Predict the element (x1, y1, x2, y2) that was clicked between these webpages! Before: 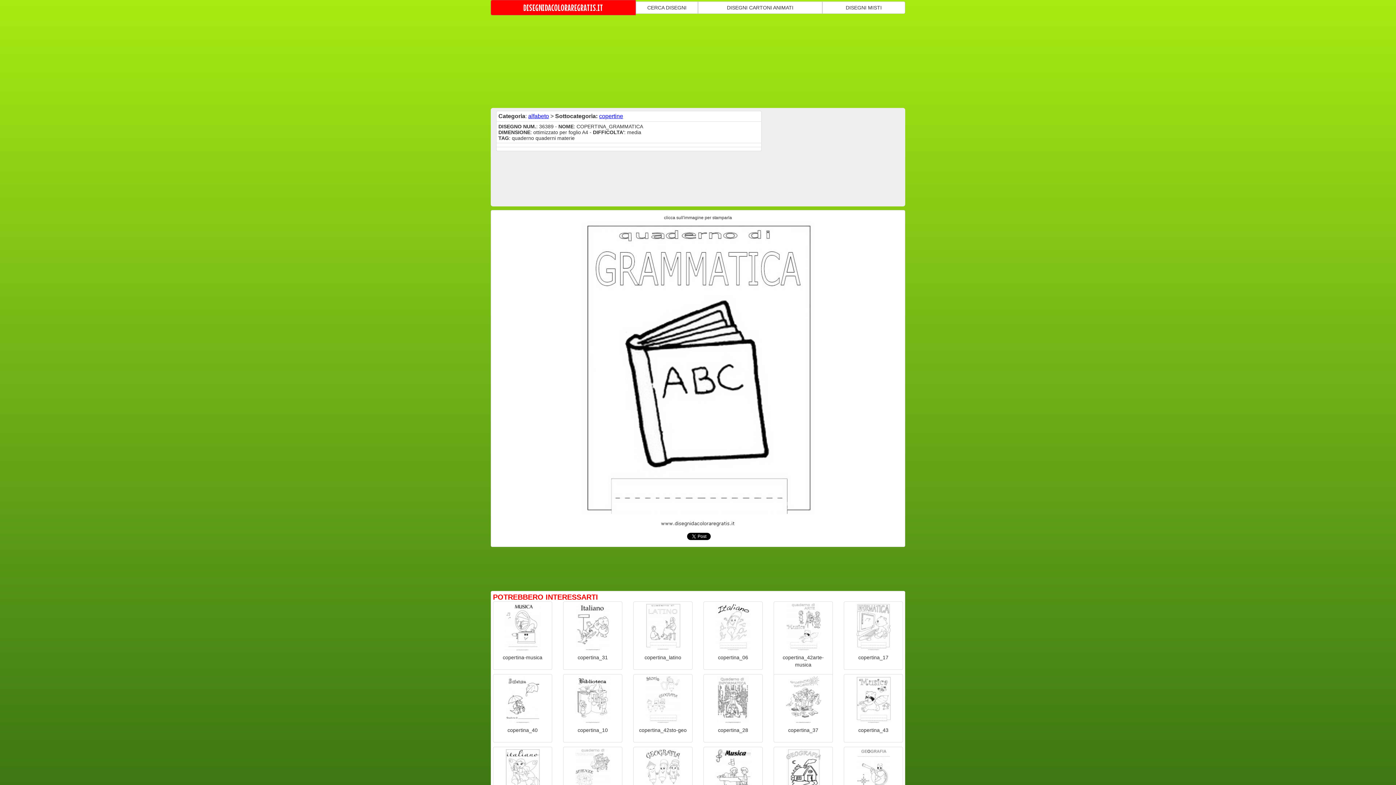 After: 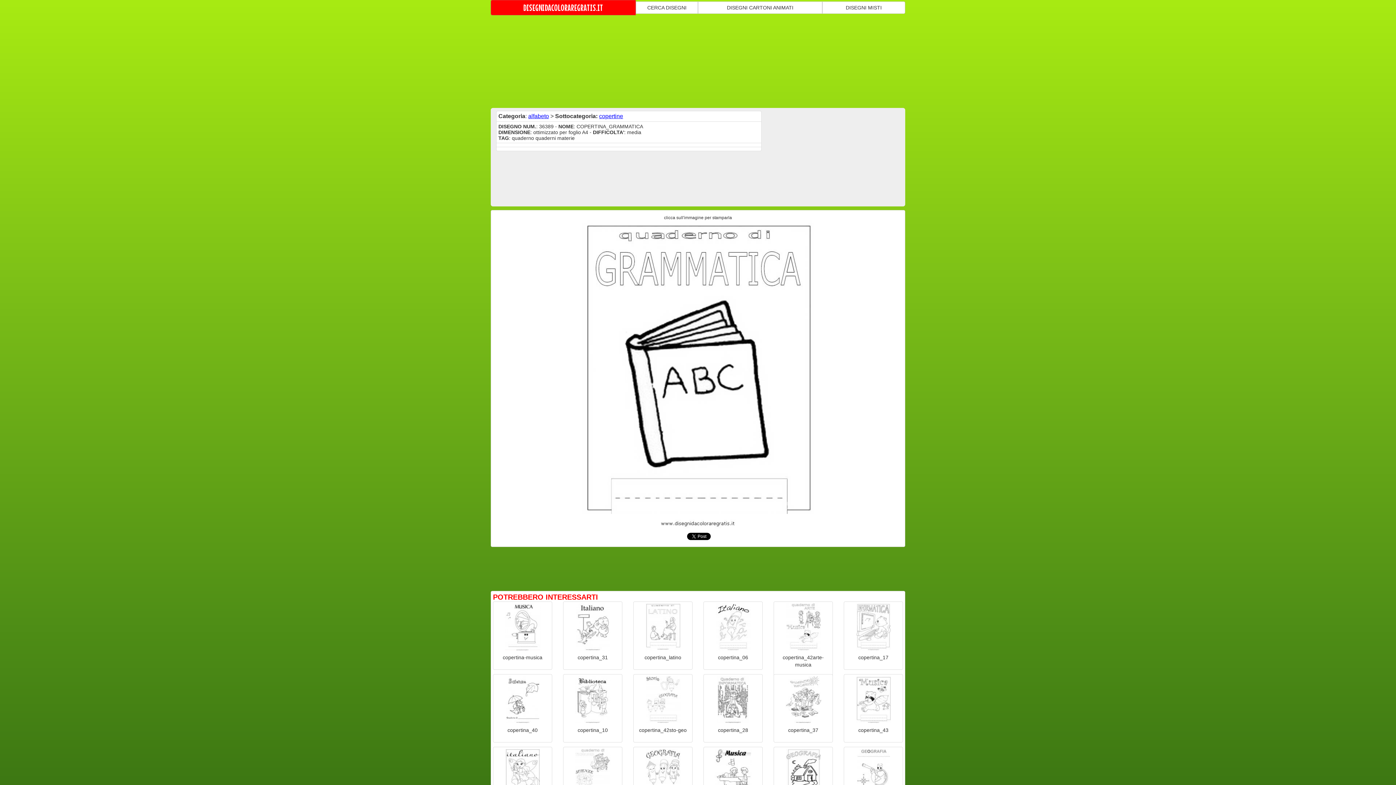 Action: bbox: (496, 220, 900, 533)